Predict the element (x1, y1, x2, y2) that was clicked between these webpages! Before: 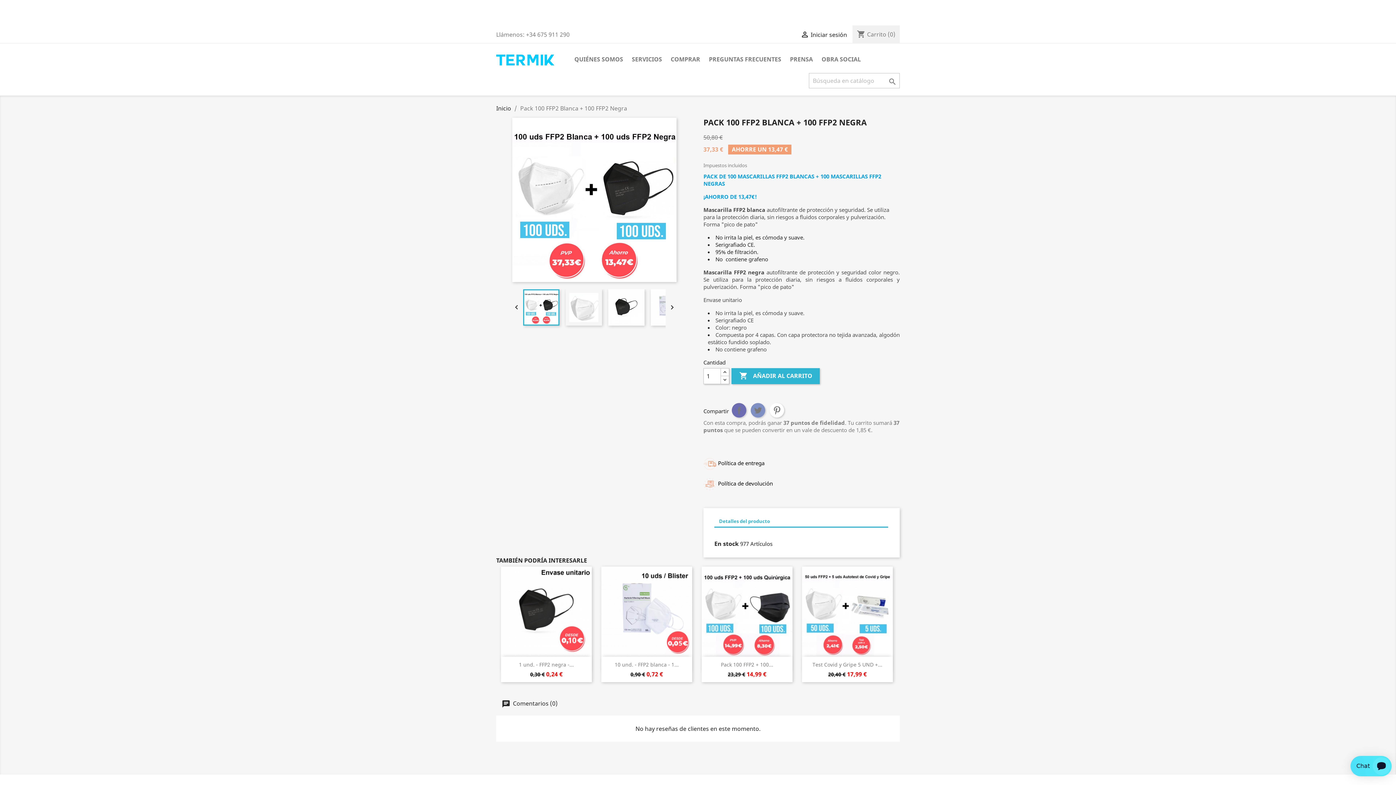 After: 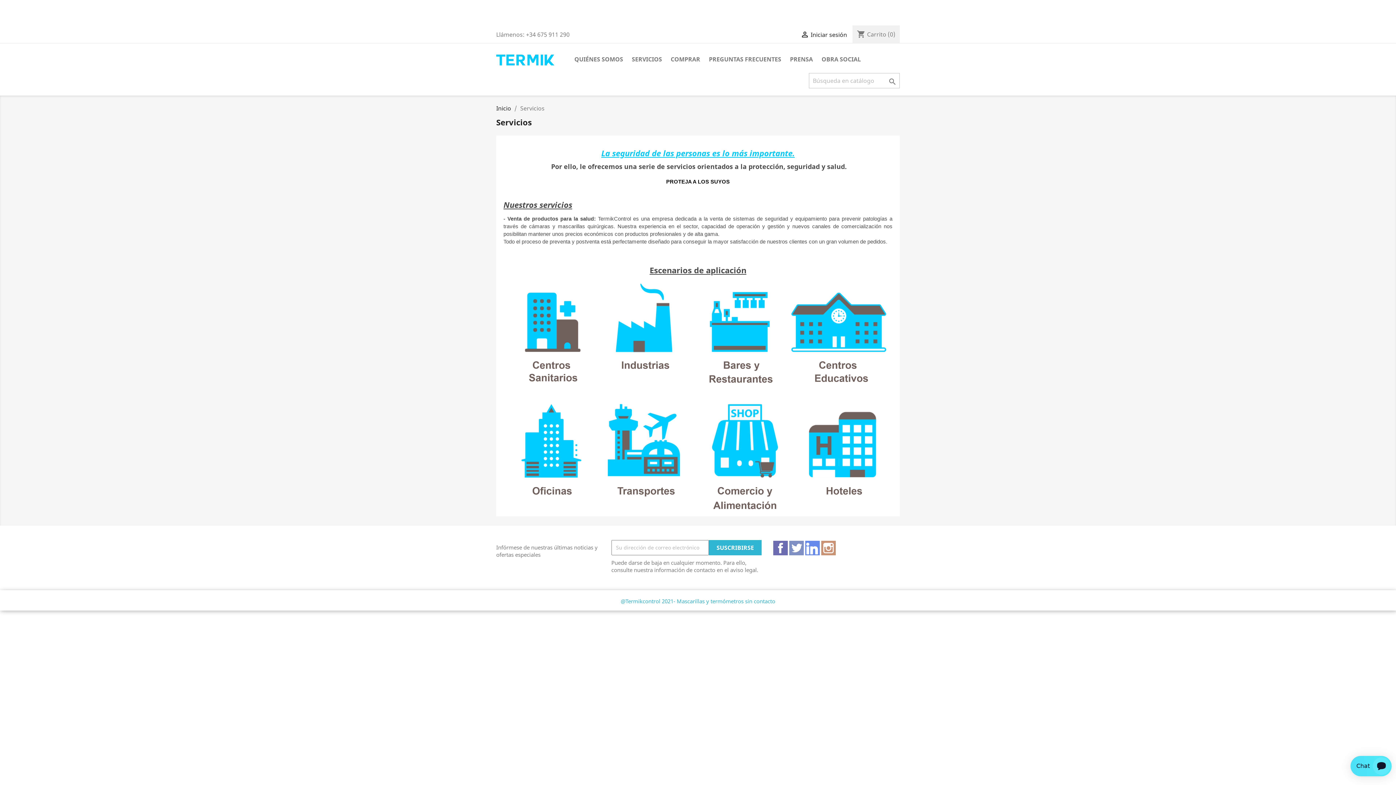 Action: bbox: (628, 54, 665, 65) label: SERVICIOS